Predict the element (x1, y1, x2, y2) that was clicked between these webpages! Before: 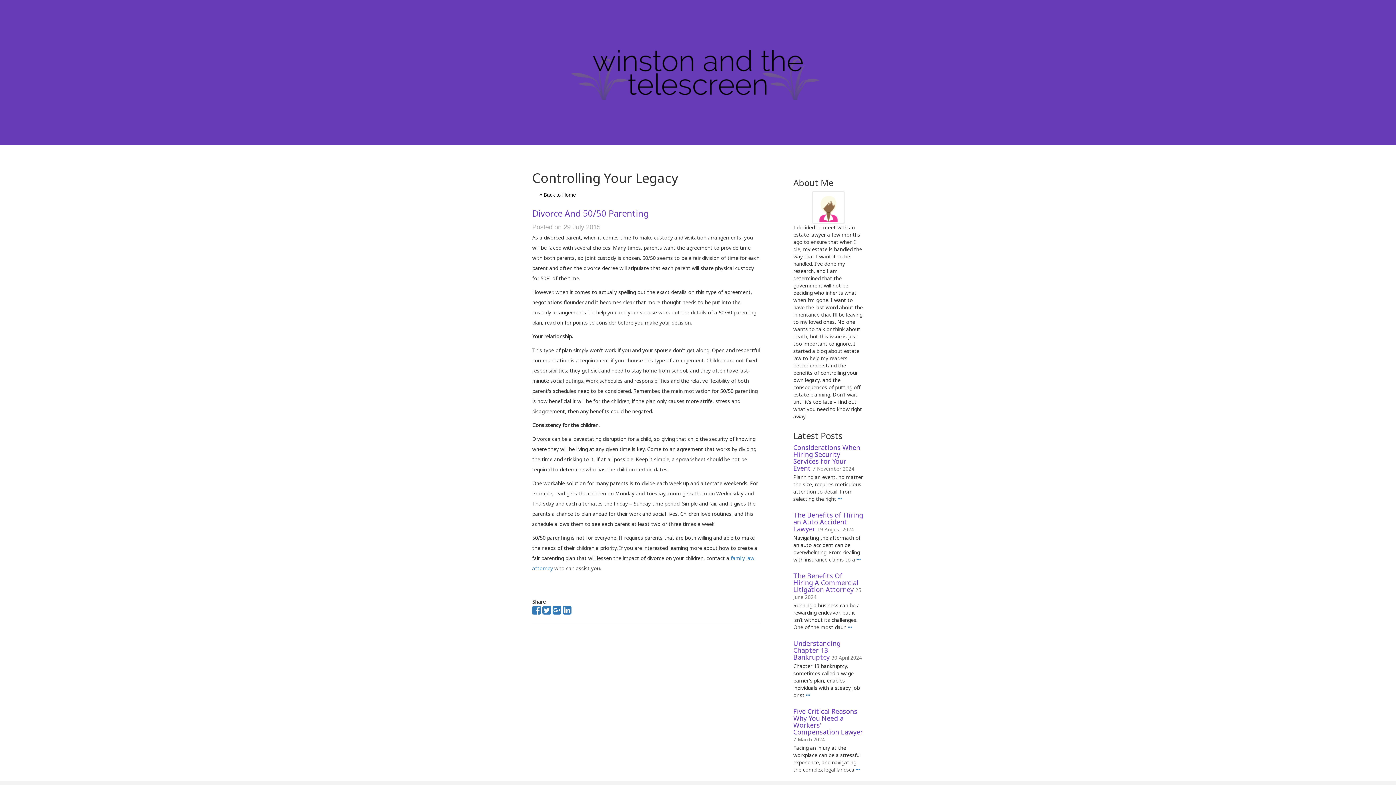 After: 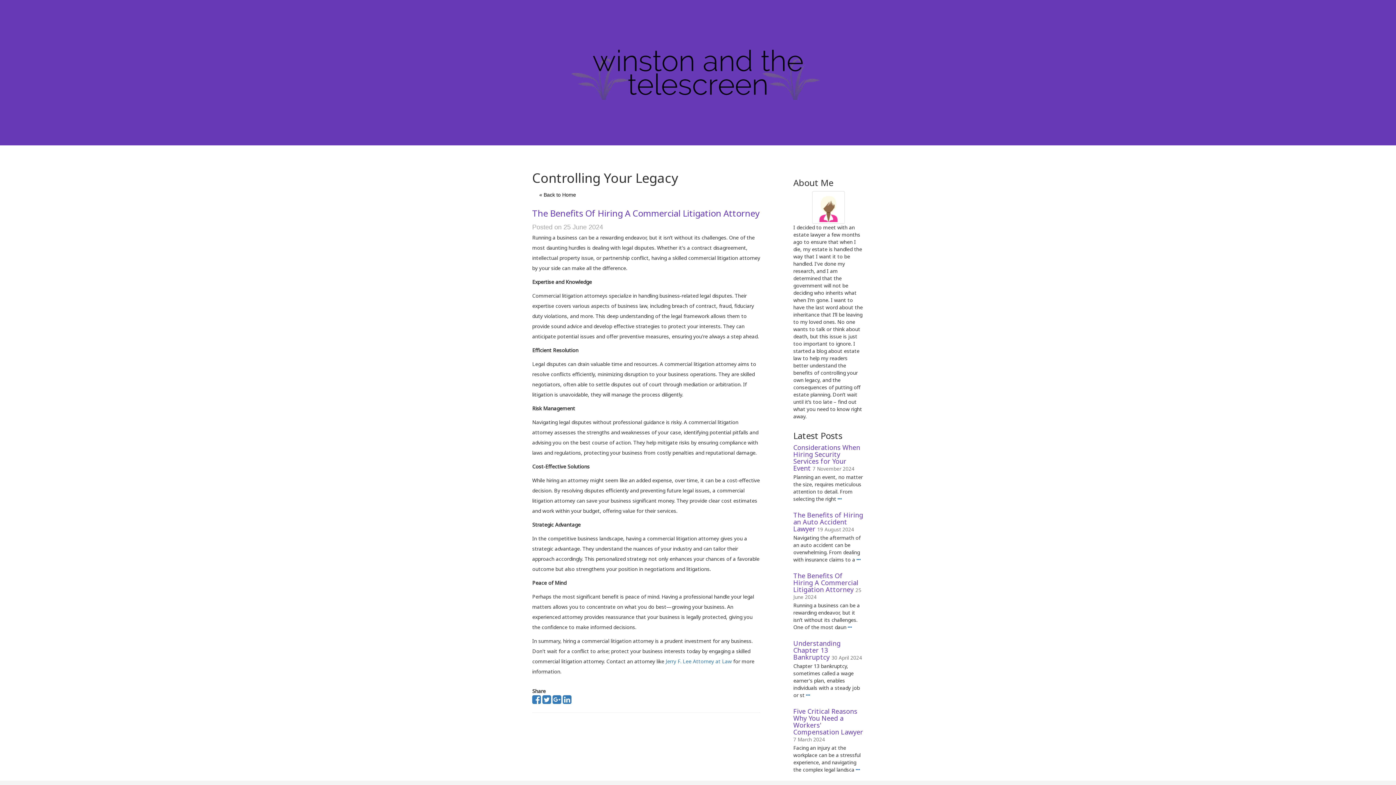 Action: label: The Benefits Of Hiring A Commercial Litigation Attorney bbox: (793, 571, 858, 594)